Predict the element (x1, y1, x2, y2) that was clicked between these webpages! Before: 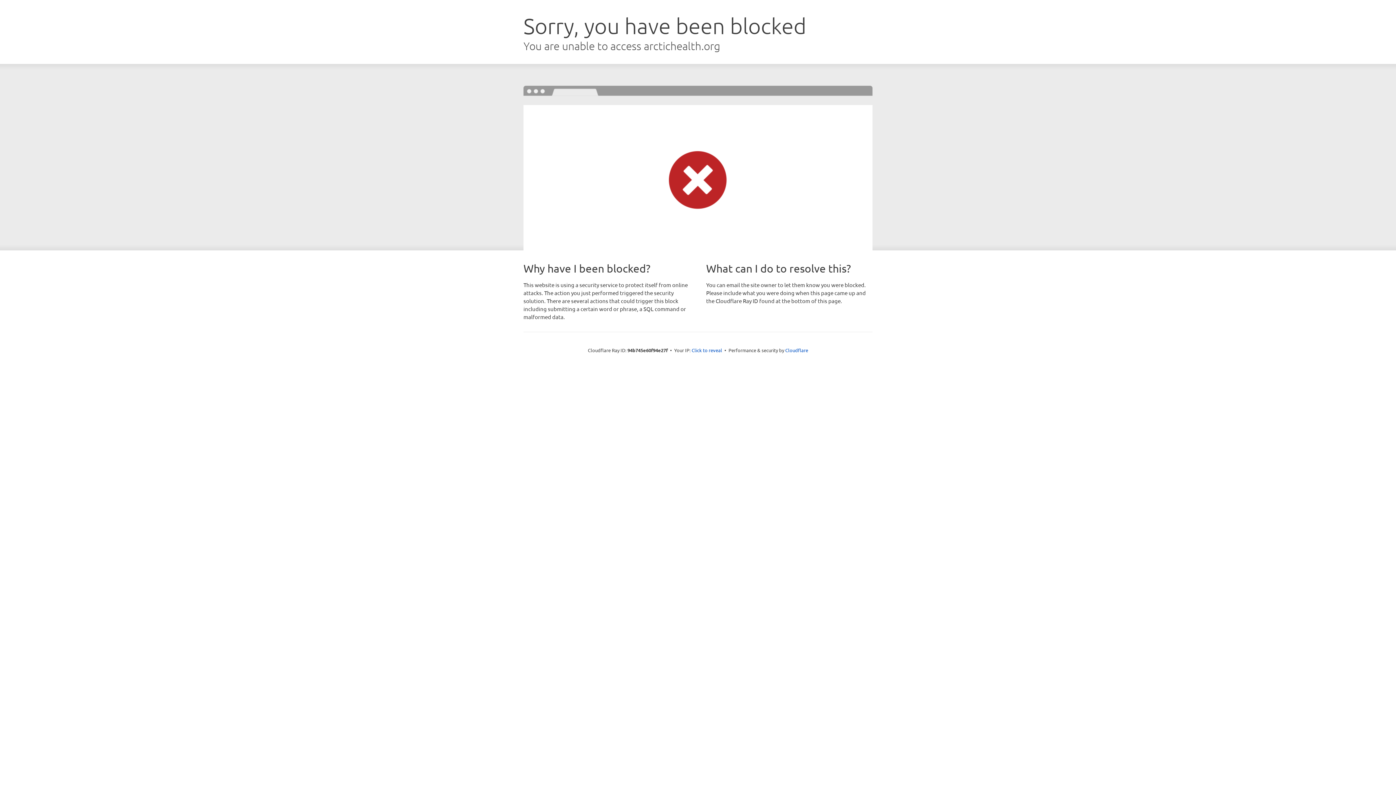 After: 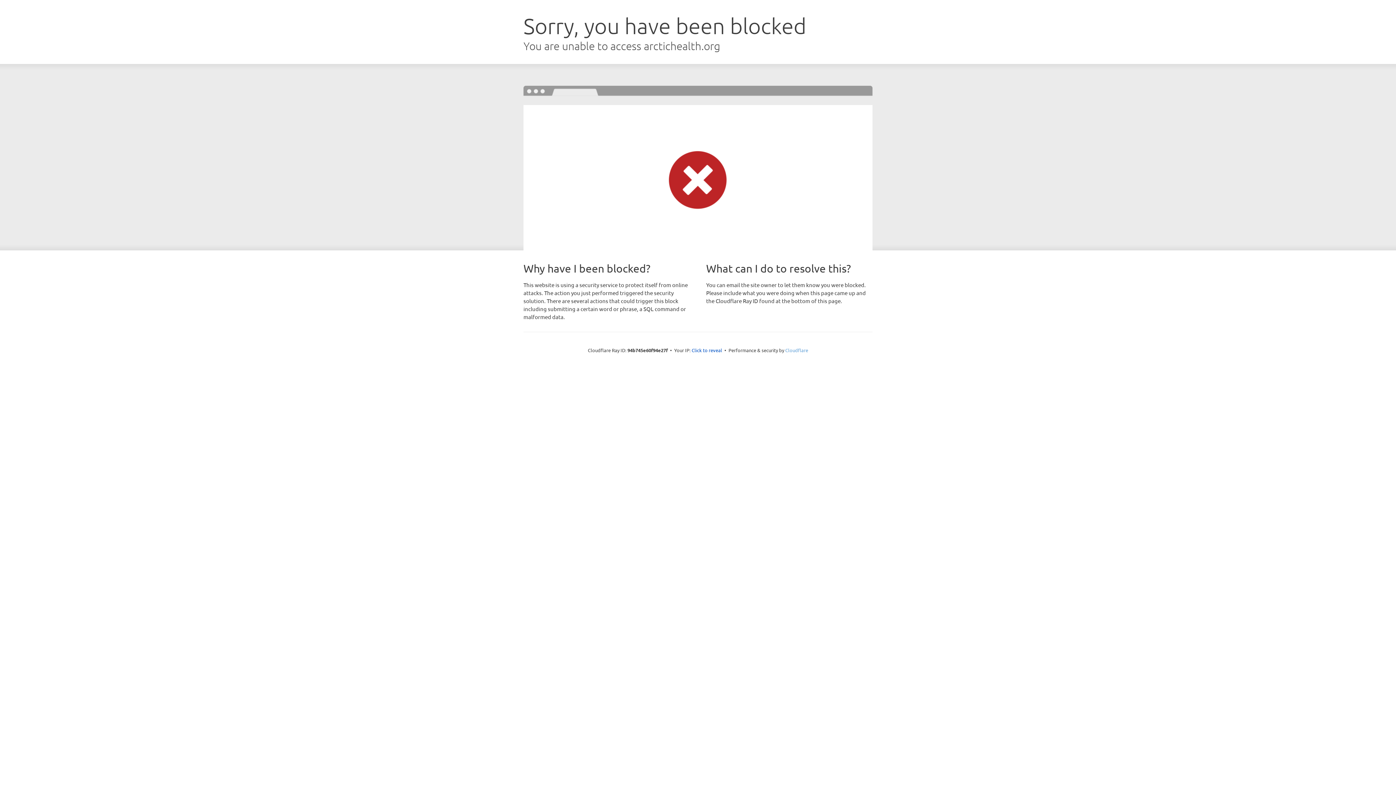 Action: label: Cloudflare bbox: (785, 347, 808, 353)